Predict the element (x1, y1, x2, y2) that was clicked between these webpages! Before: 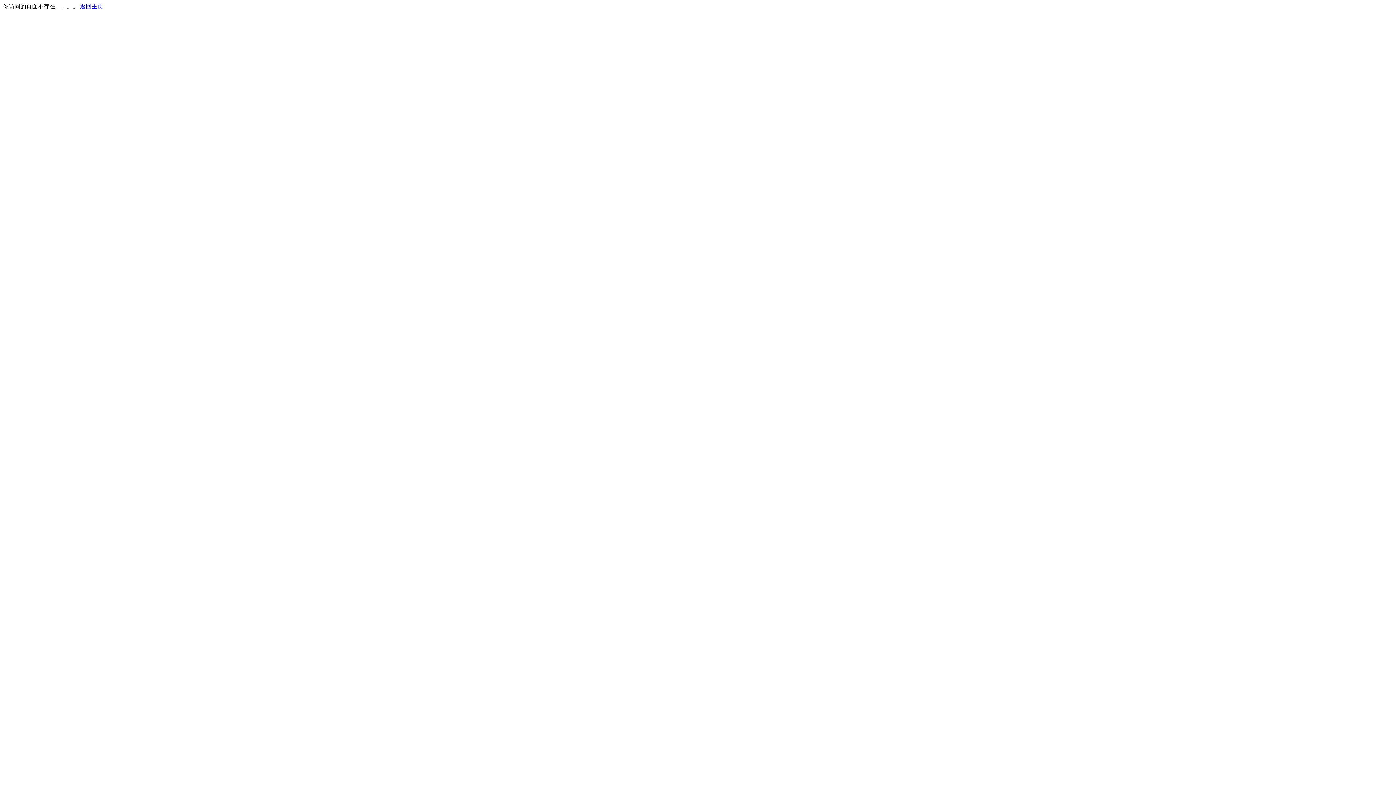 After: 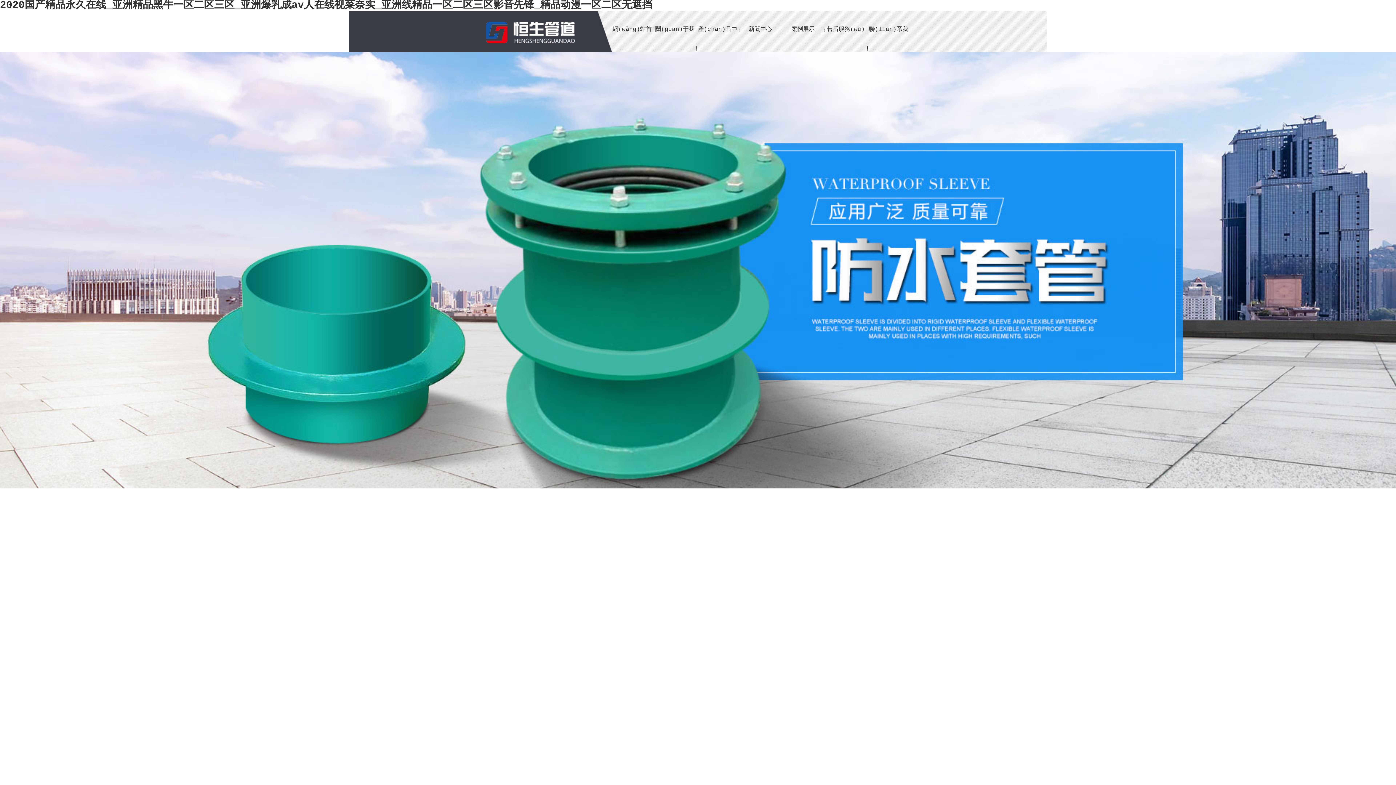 Action: label: 返回主页 bbox: (80, 3, 103, 9)